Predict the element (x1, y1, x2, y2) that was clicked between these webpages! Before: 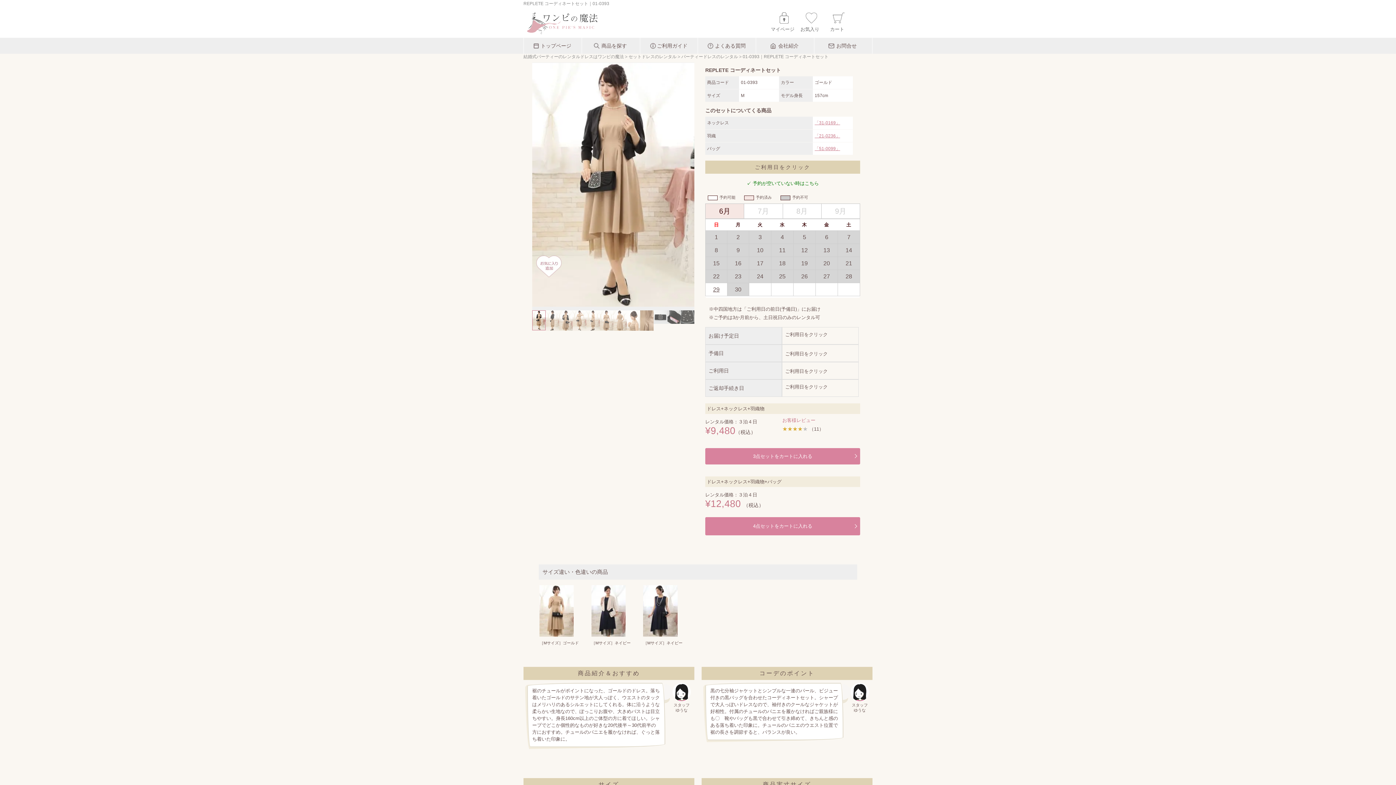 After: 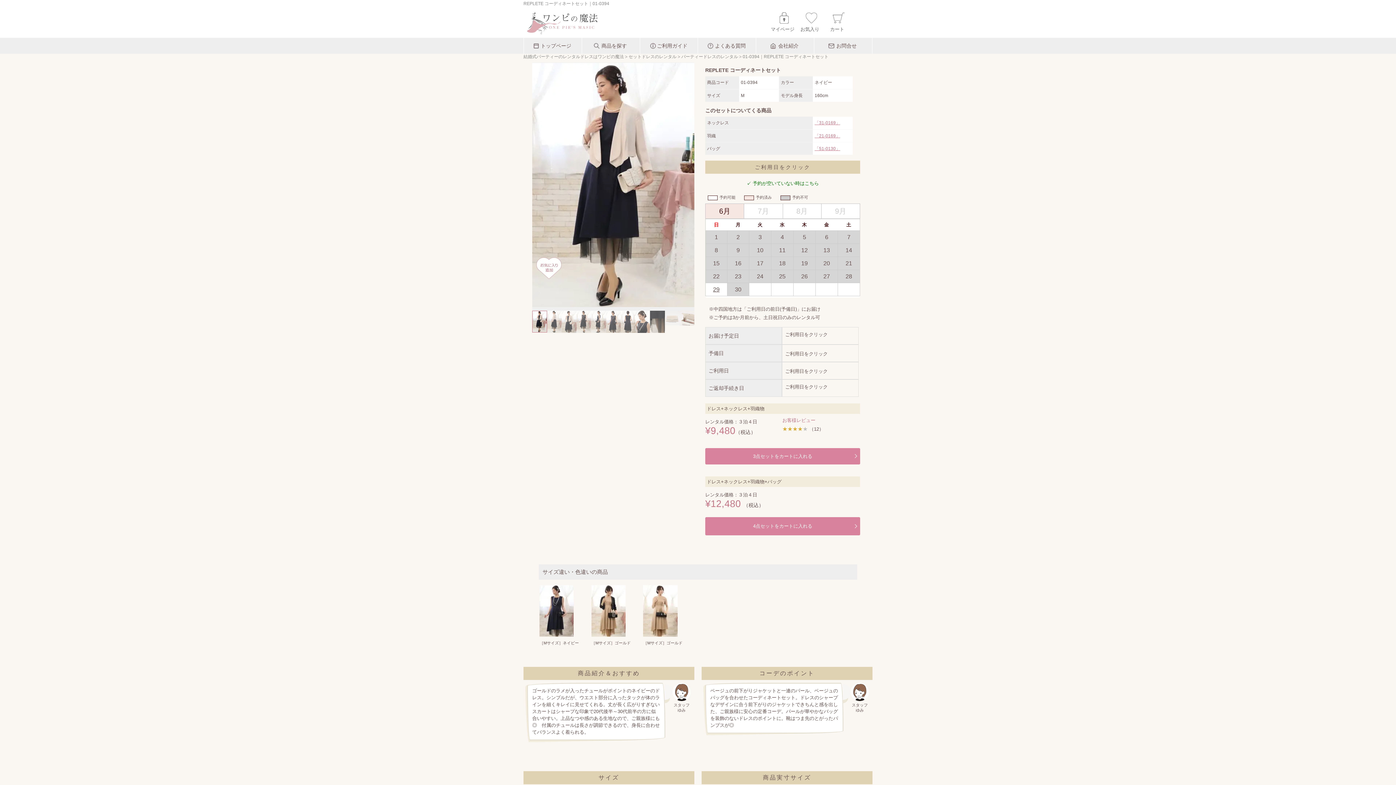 Action: bbox: (591, 585, 640, 646) label: ［Mサイズ］ネイビー